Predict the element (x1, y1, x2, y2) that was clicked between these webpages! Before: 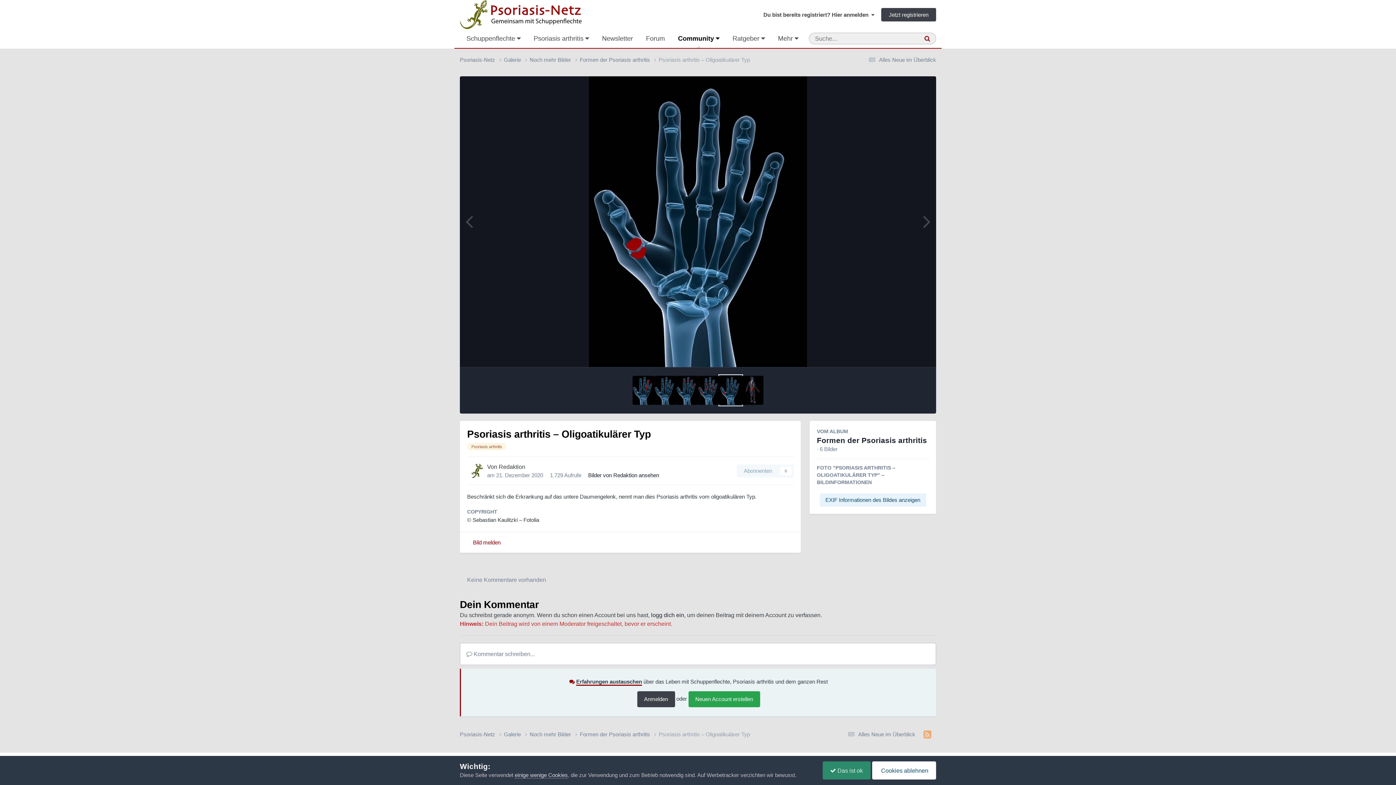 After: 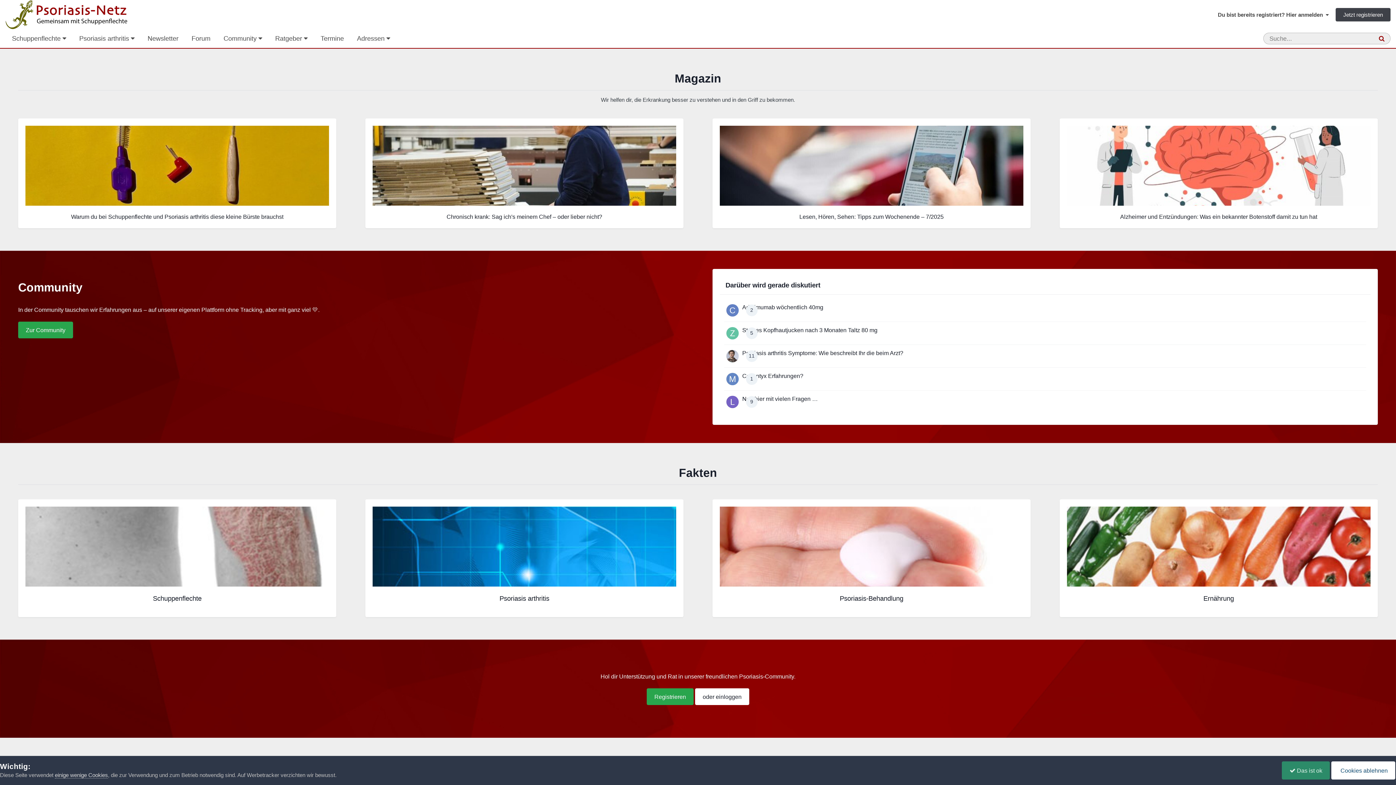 Action: bbox: (460, 0, 585, 29)